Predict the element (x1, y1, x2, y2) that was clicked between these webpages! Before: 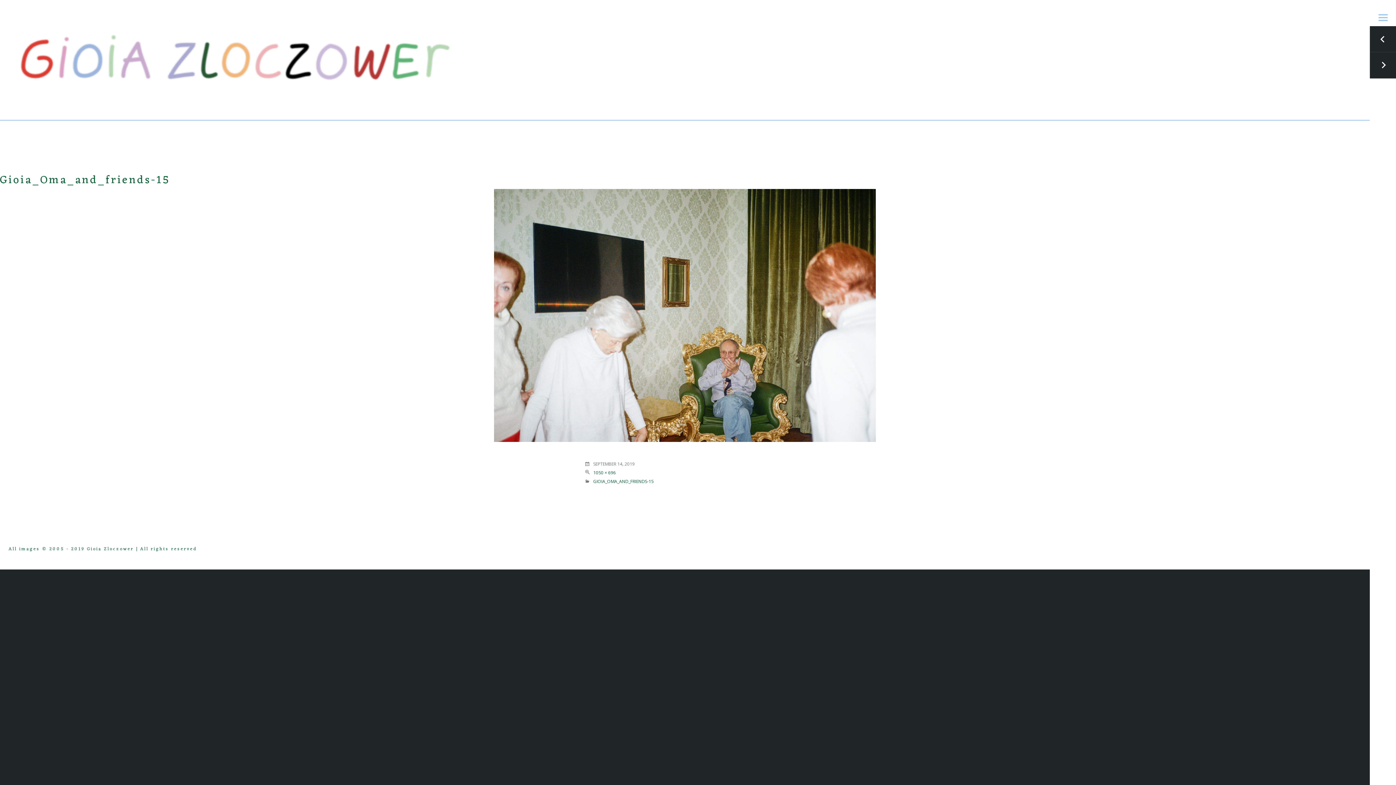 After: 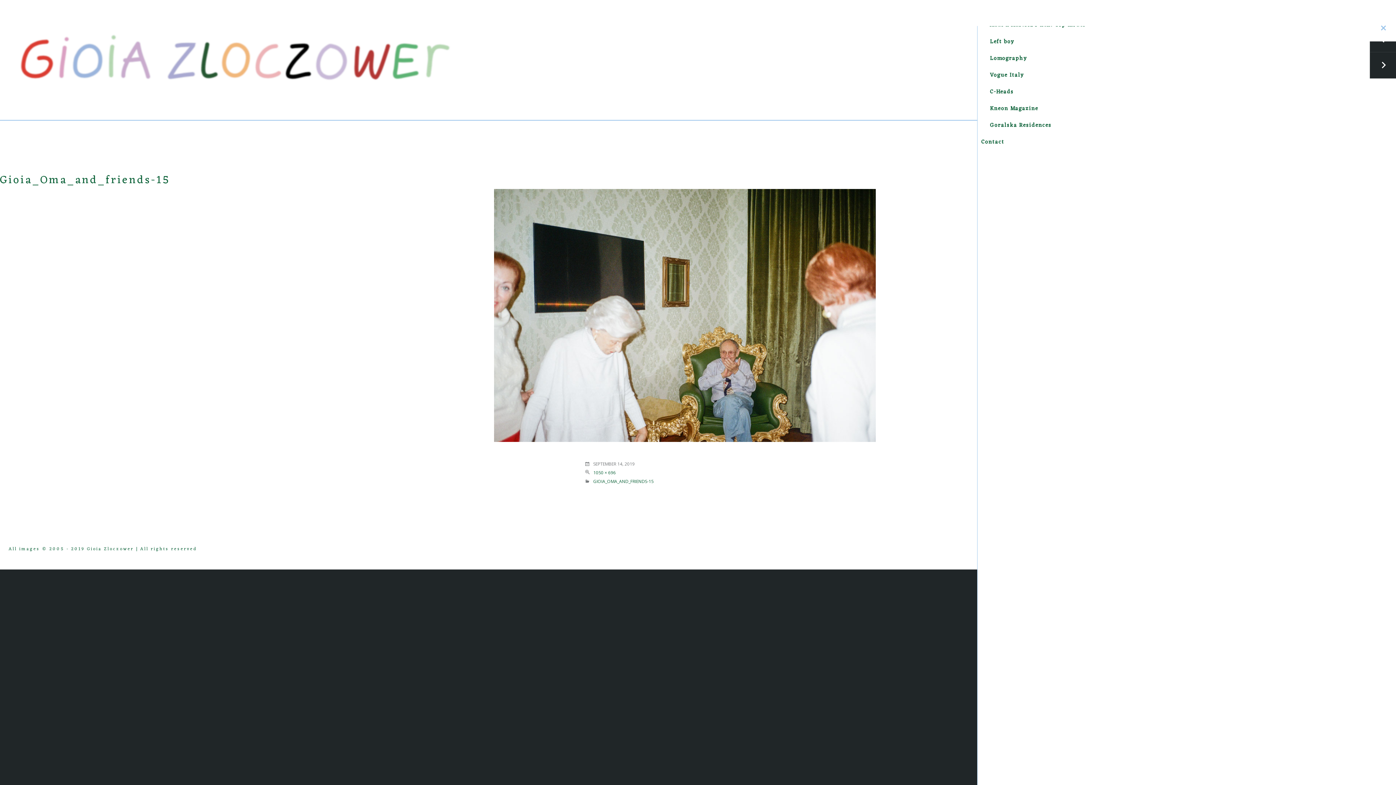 Action: bbox: (1370, 0, 1396, 26) label: Toggle Sidebar